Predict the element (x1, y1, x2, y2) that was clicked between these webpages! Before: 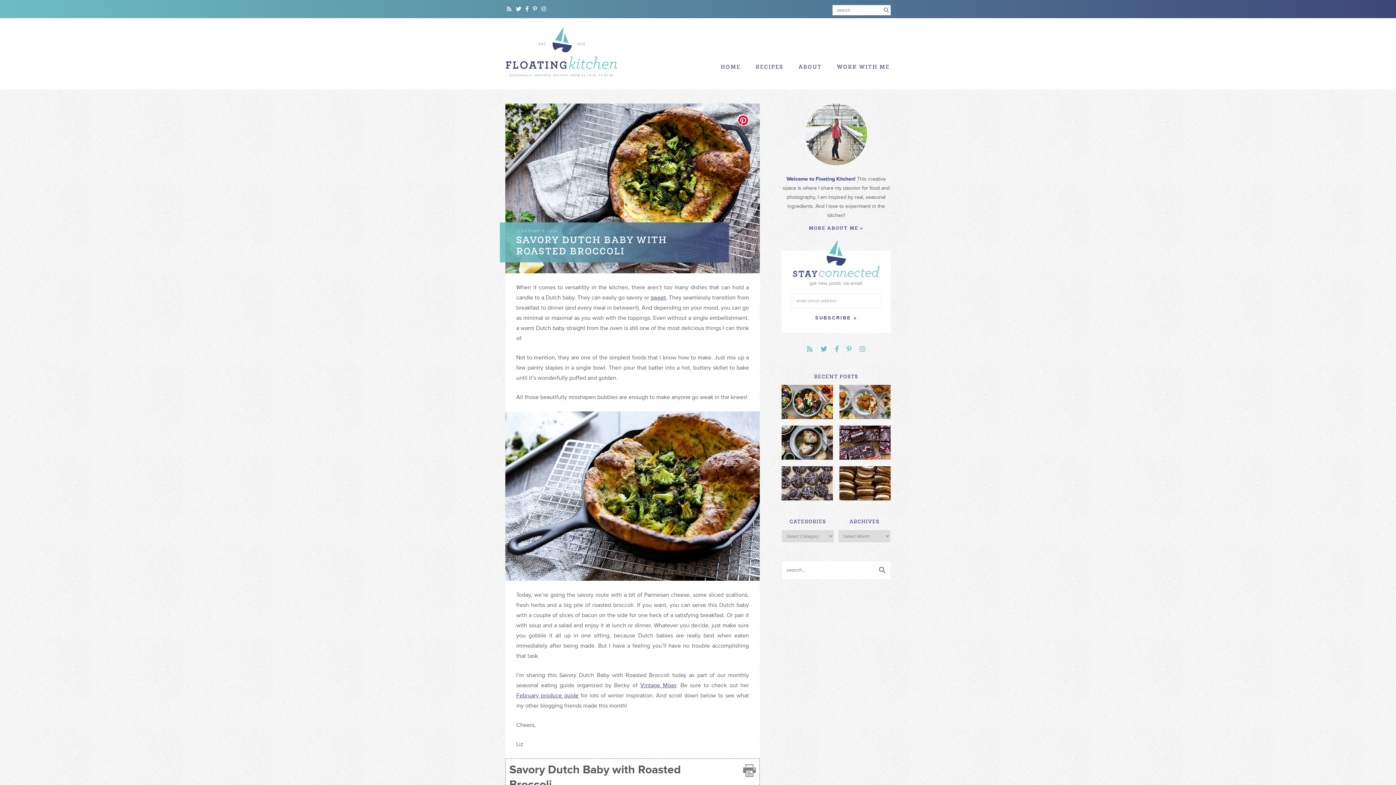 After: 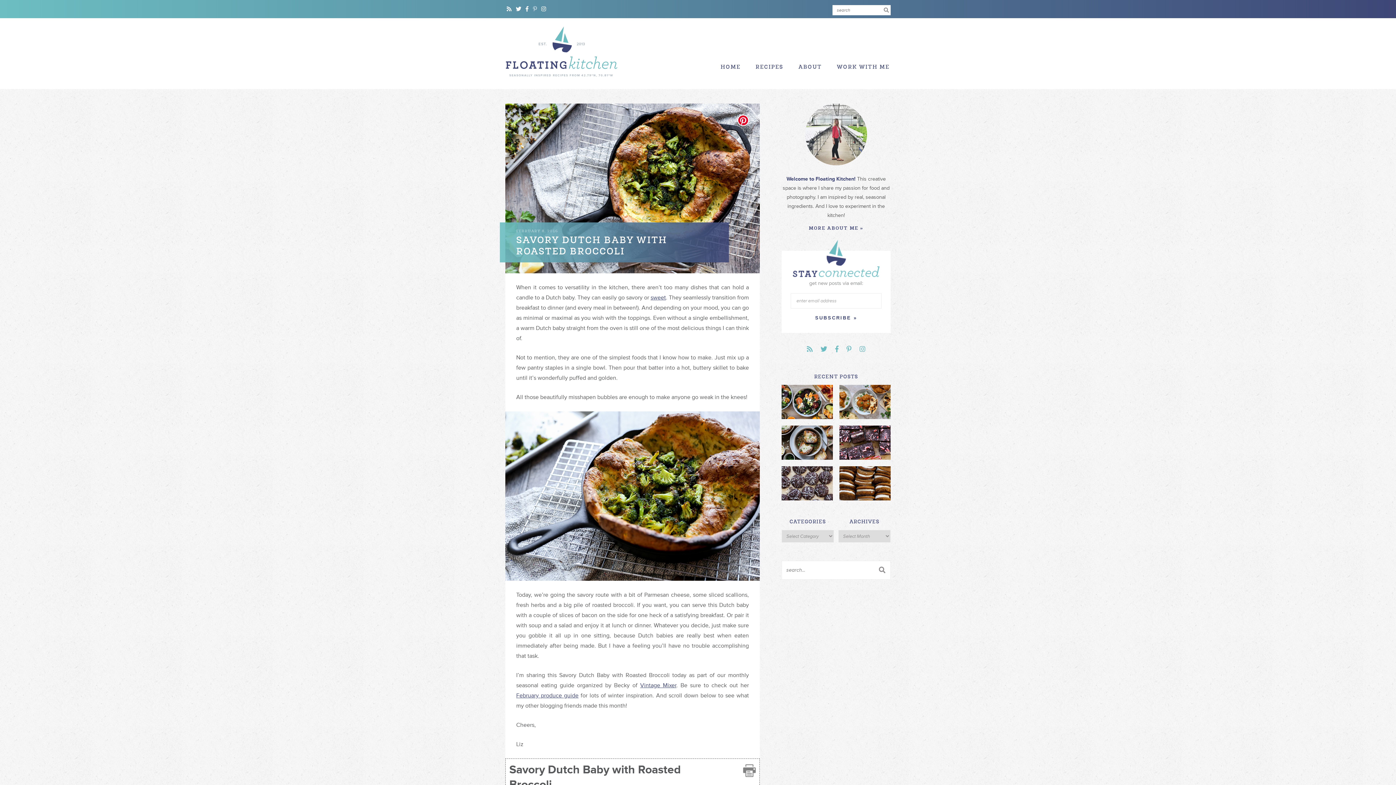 Action: bbox: (531, 5, 538, 13)